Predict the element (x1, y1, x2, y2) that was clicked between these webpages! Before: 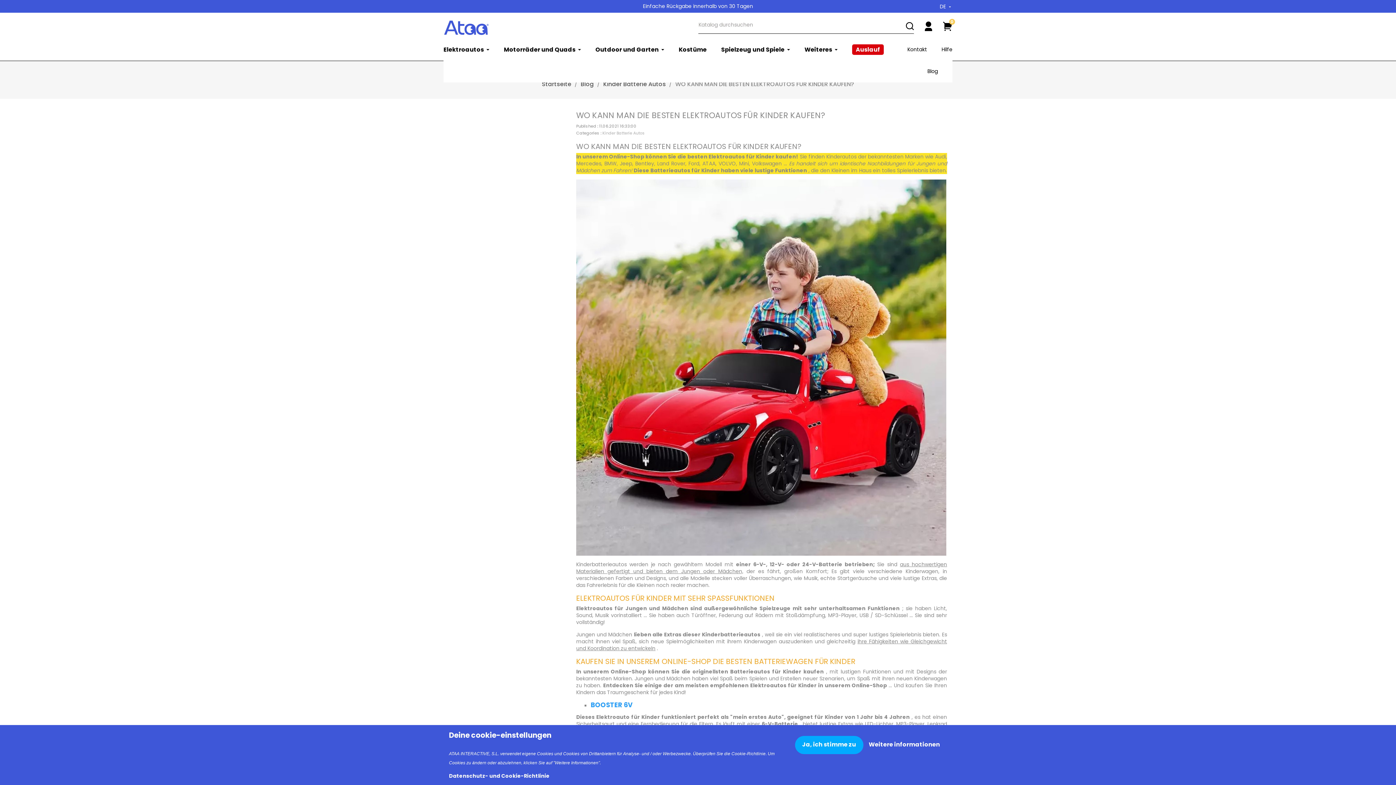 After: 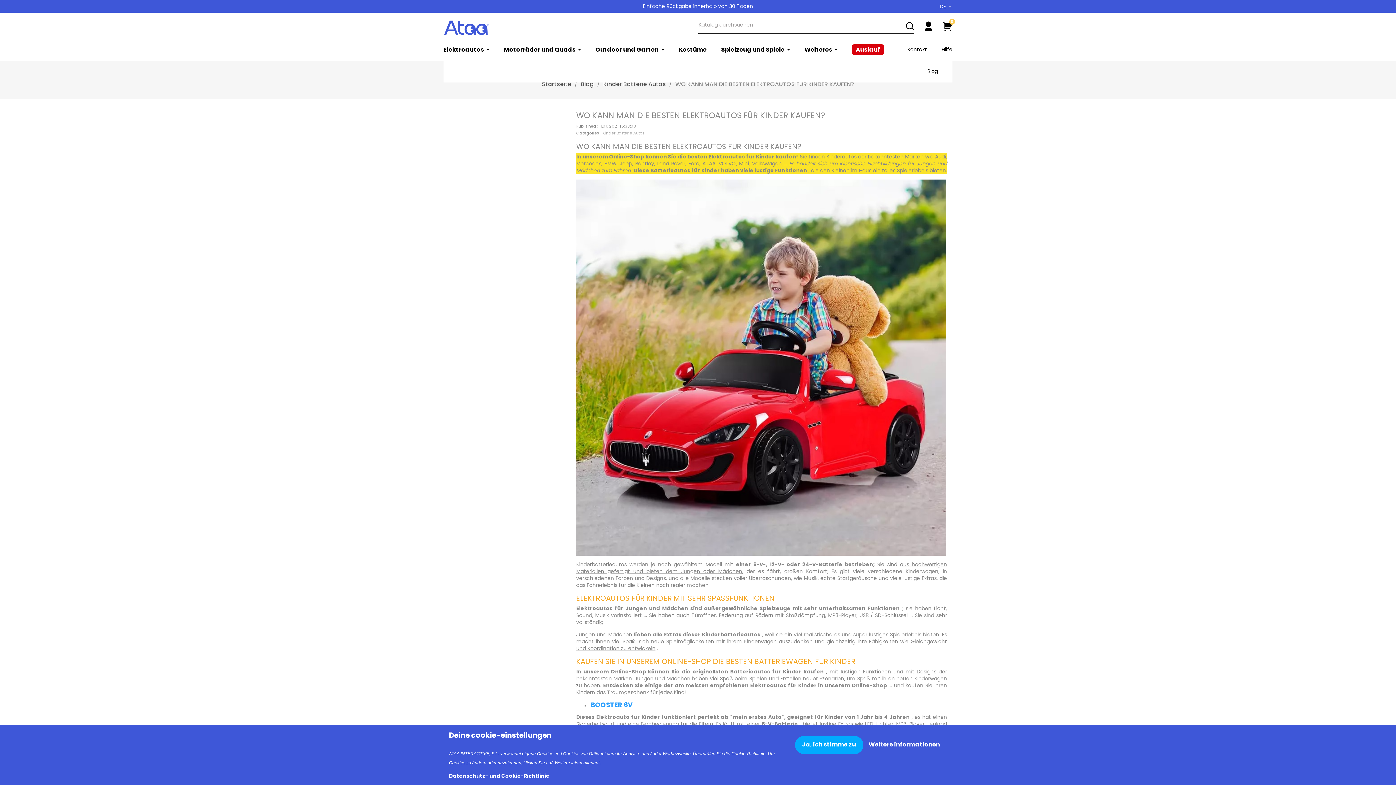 Action: bbox: (449, 773, 777, 780) label: Datenschutz- und Cookie-Richtlinie